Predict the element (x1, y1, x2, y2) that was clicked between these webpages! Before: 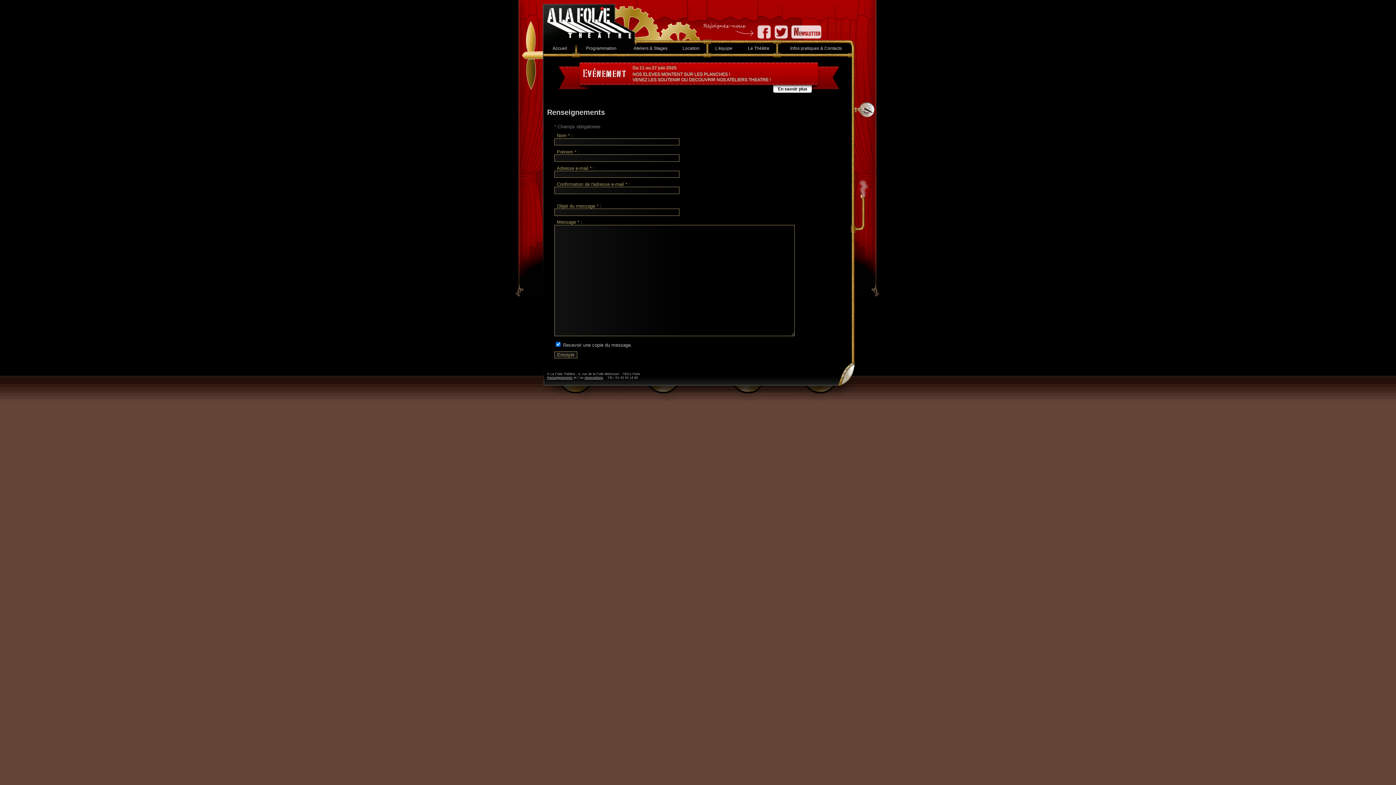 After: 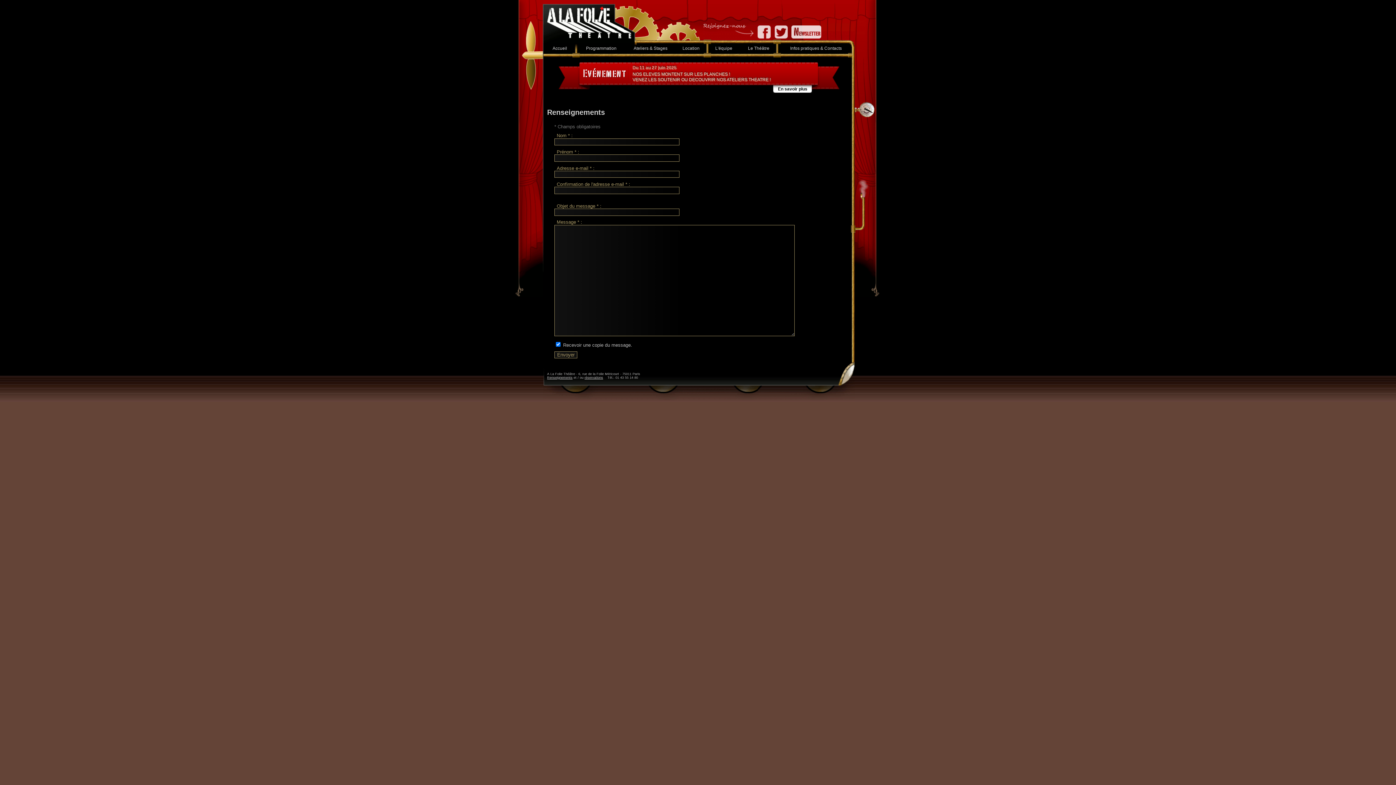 Action: bbox: (757, 34, 770, 39)